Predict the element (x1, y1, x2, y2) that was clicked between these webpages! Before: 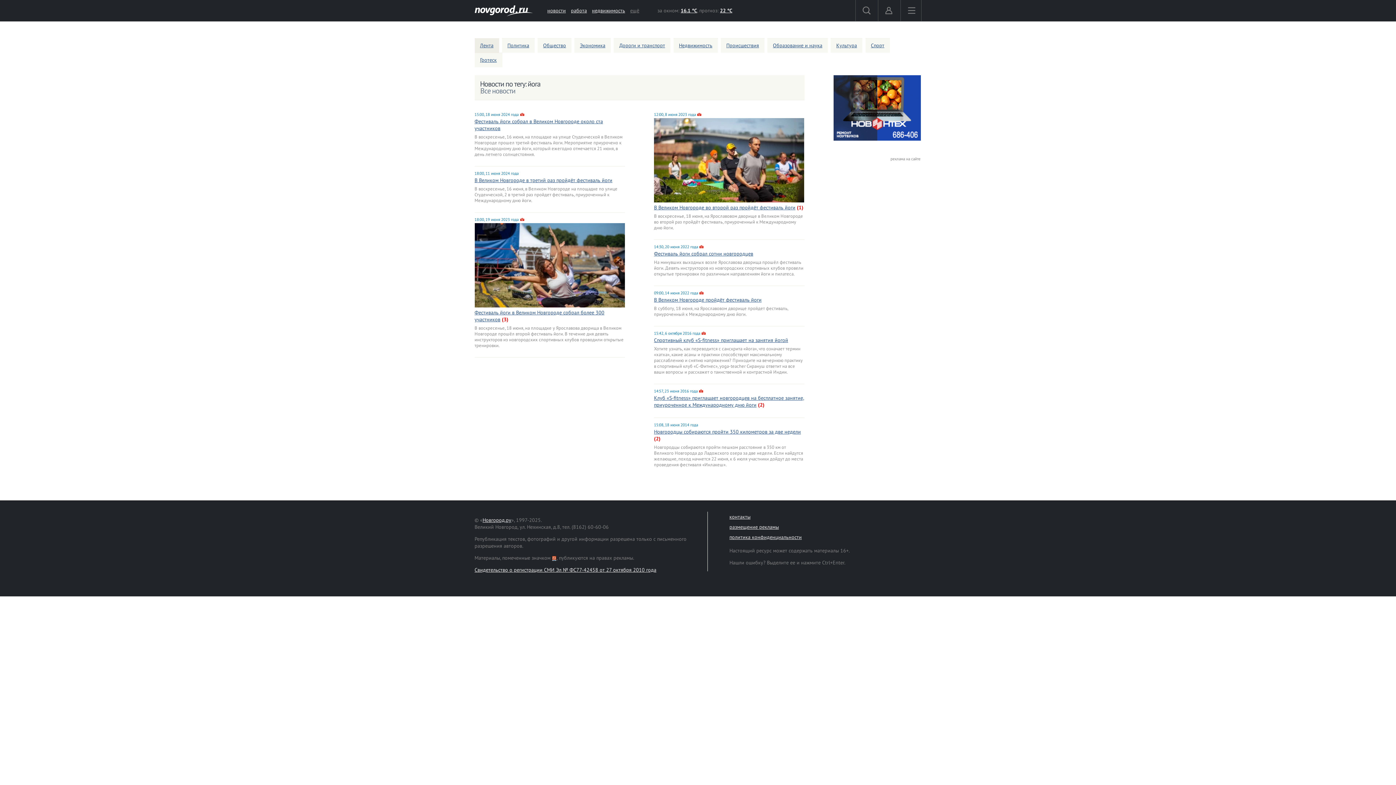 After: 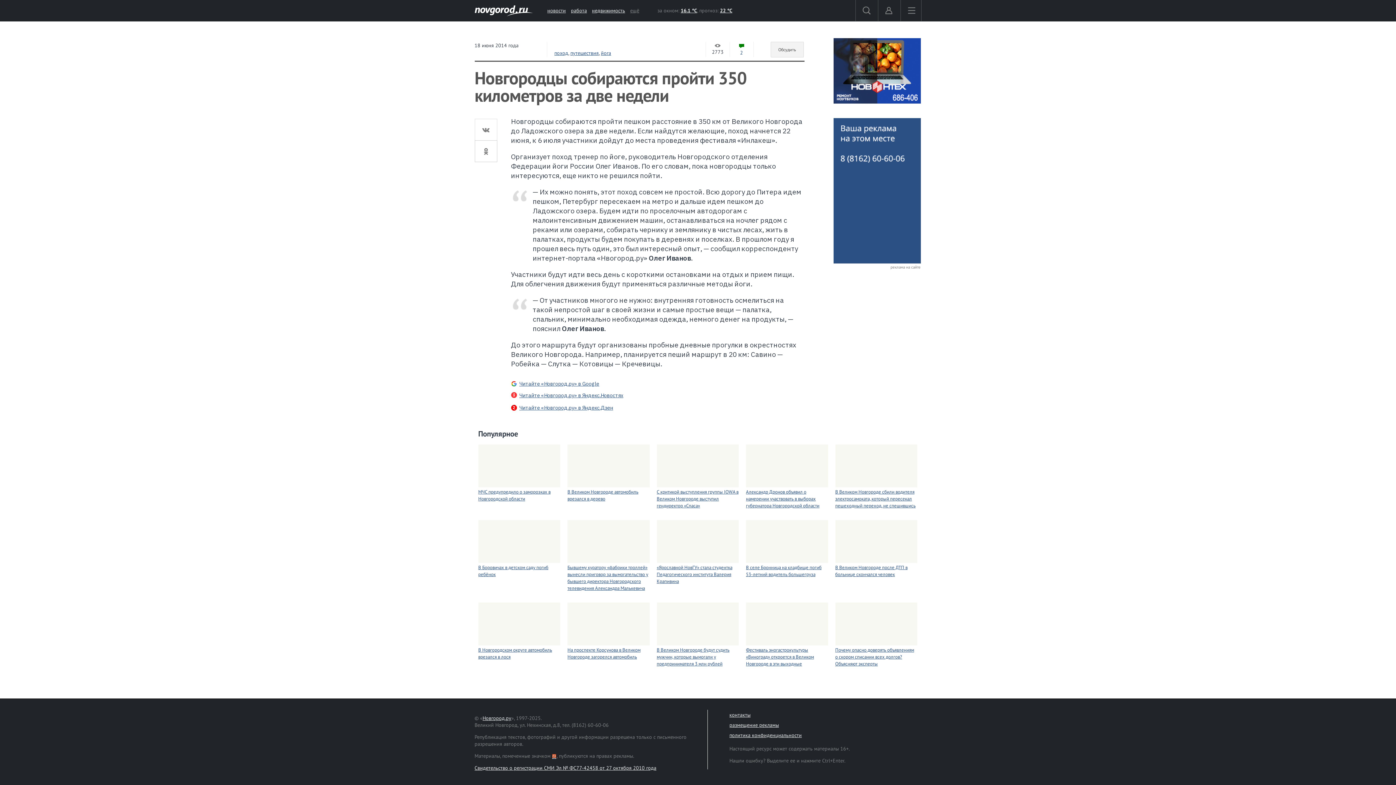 Action: label: Новгородцы собираются пройти 350 километров за две недели bbox: (654, 428, 801, 435)